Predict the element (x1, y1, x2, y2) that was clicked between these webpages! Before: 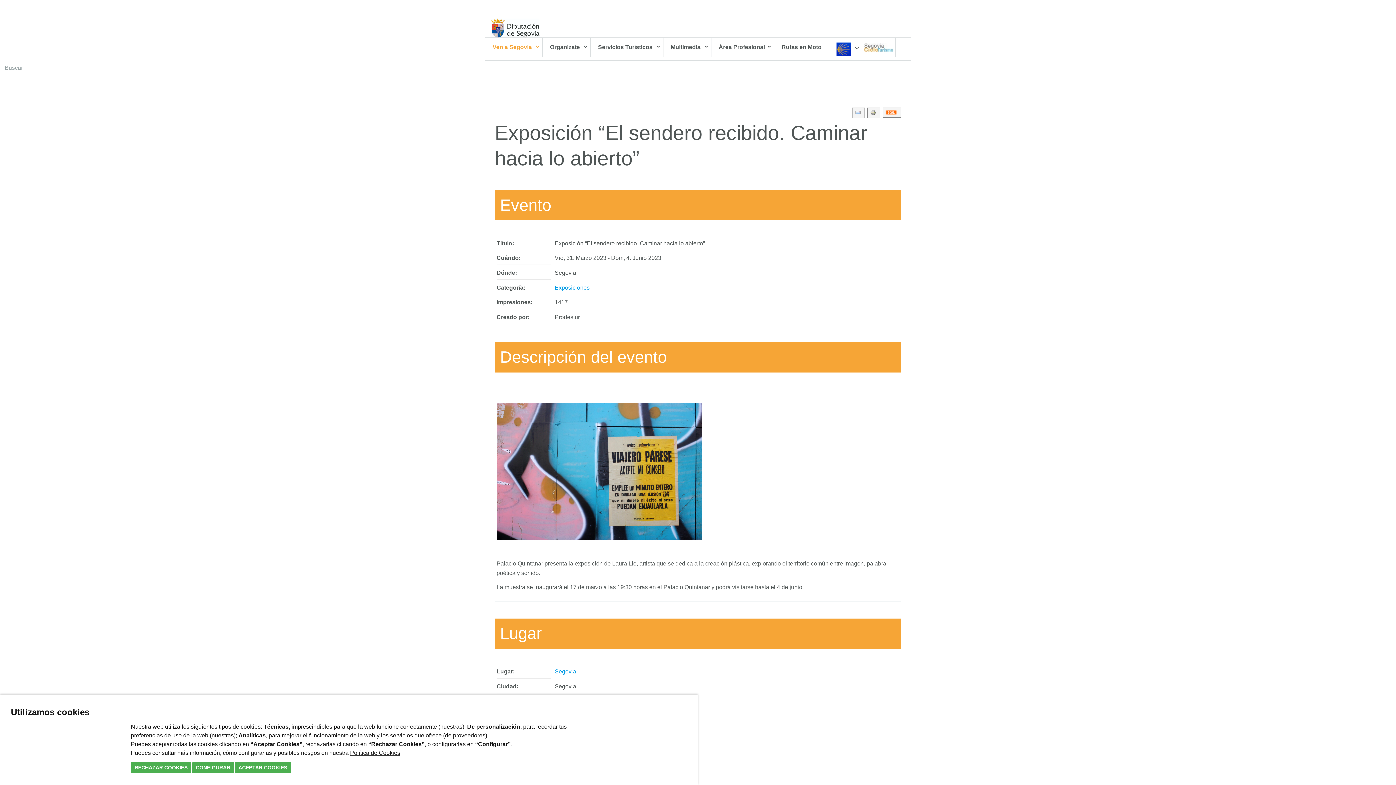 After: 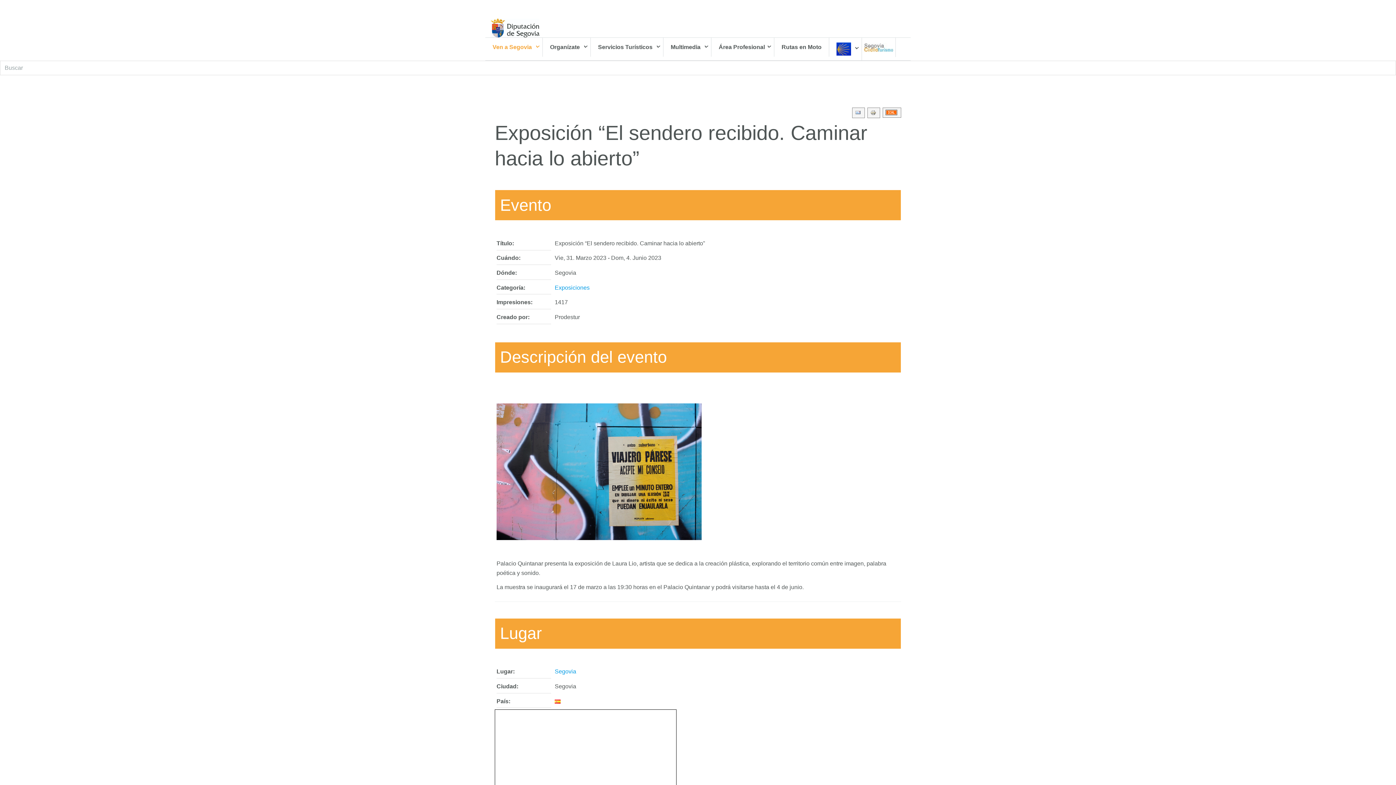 Action: bbox: (234, 762, 290, 773) label: ACEPTAR COOKIES